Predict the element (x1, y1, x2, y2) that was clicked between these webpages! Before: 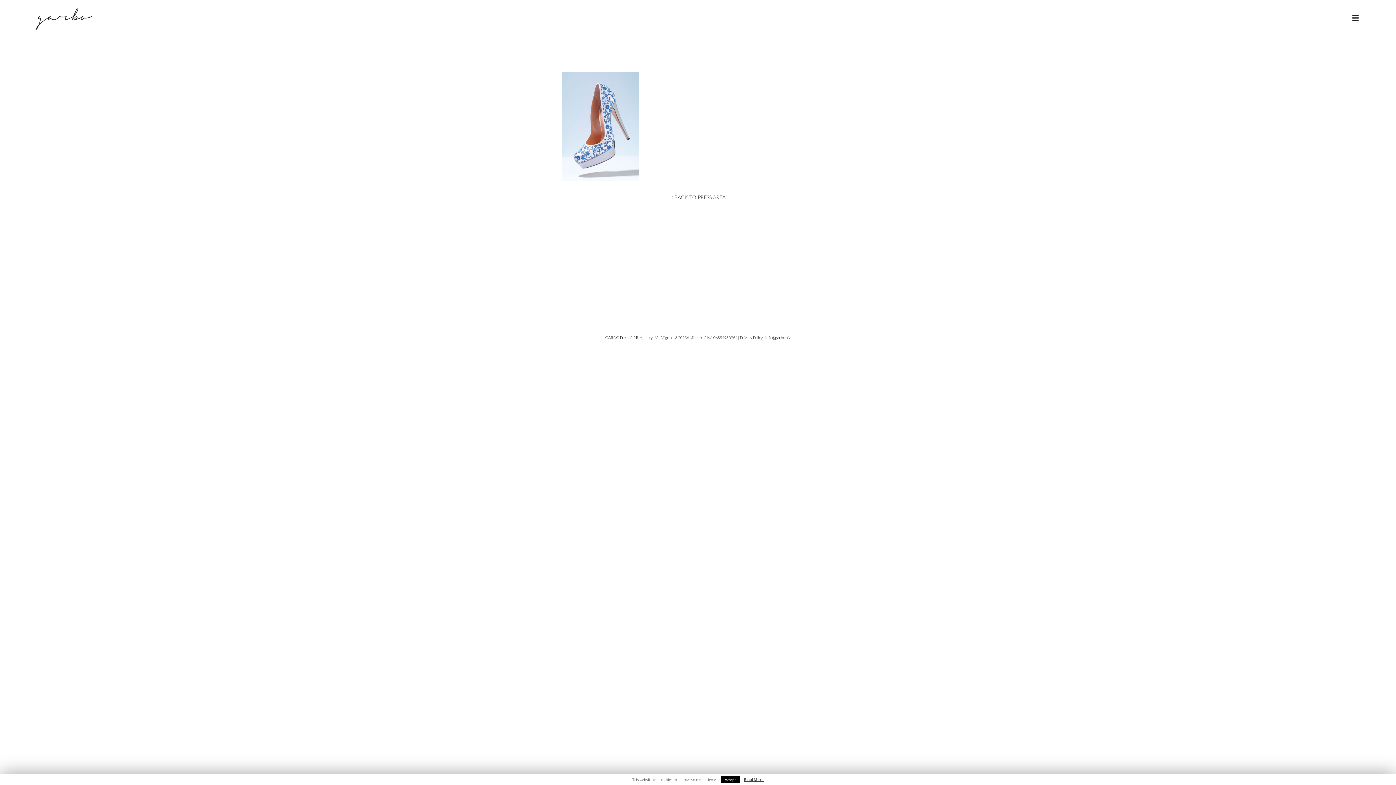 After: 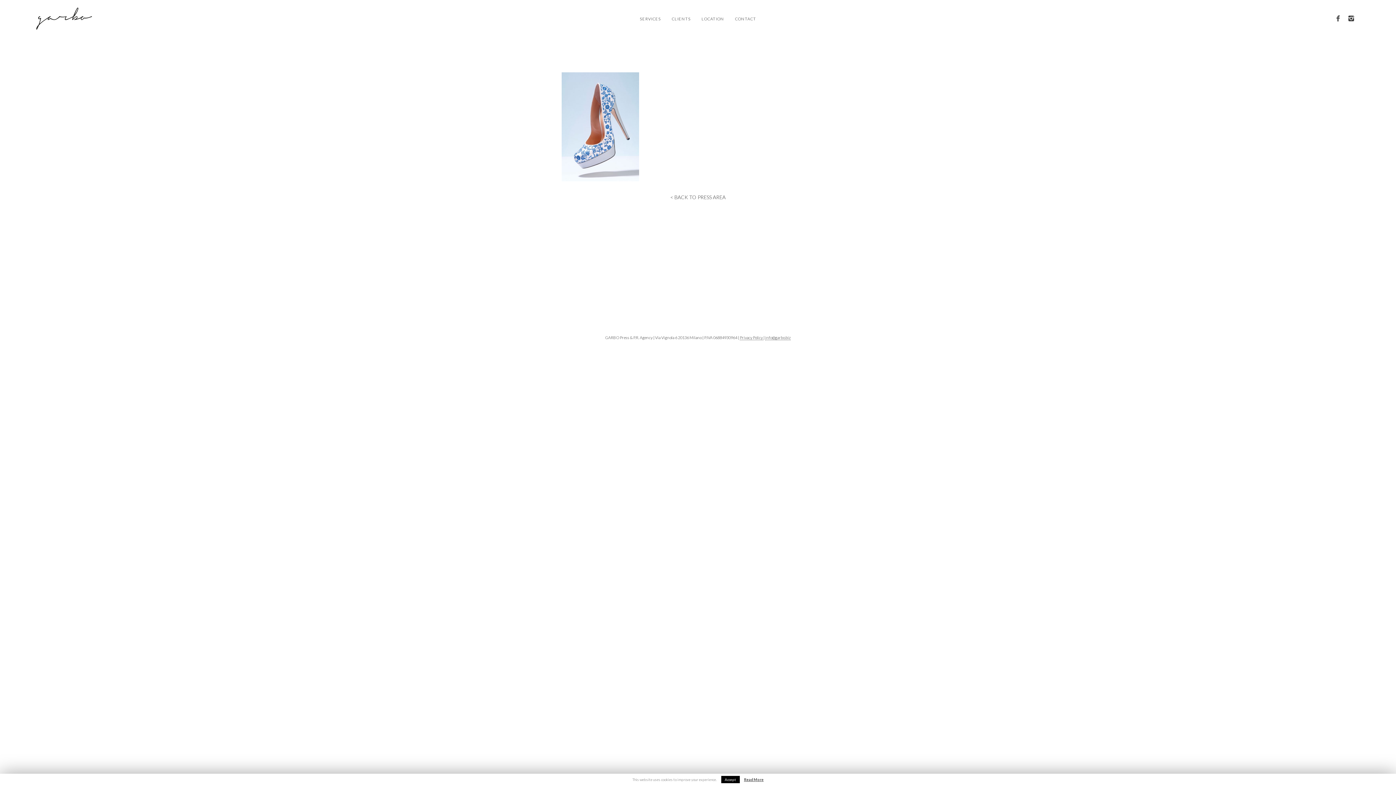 Action: label: ☰ bbox: (1347, 2, 1360, 34)